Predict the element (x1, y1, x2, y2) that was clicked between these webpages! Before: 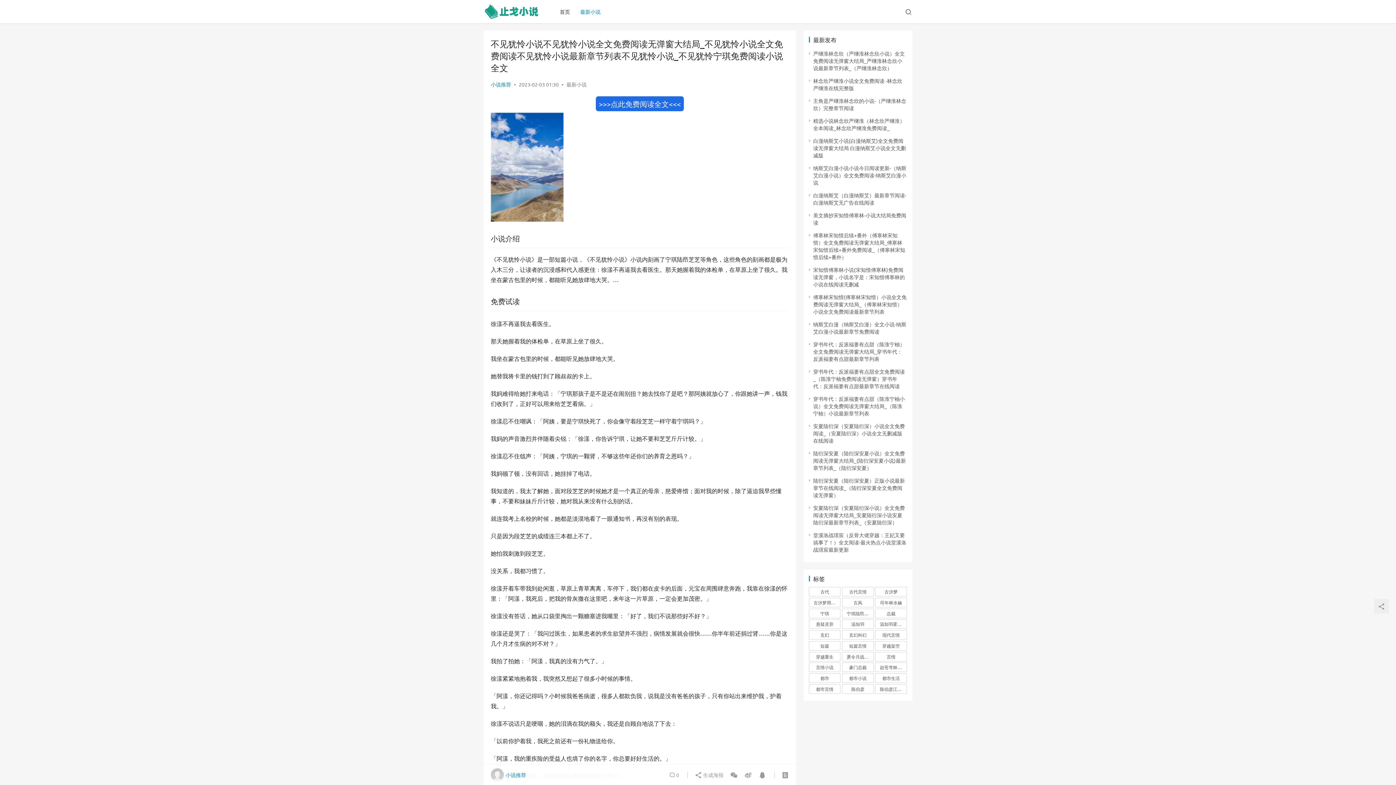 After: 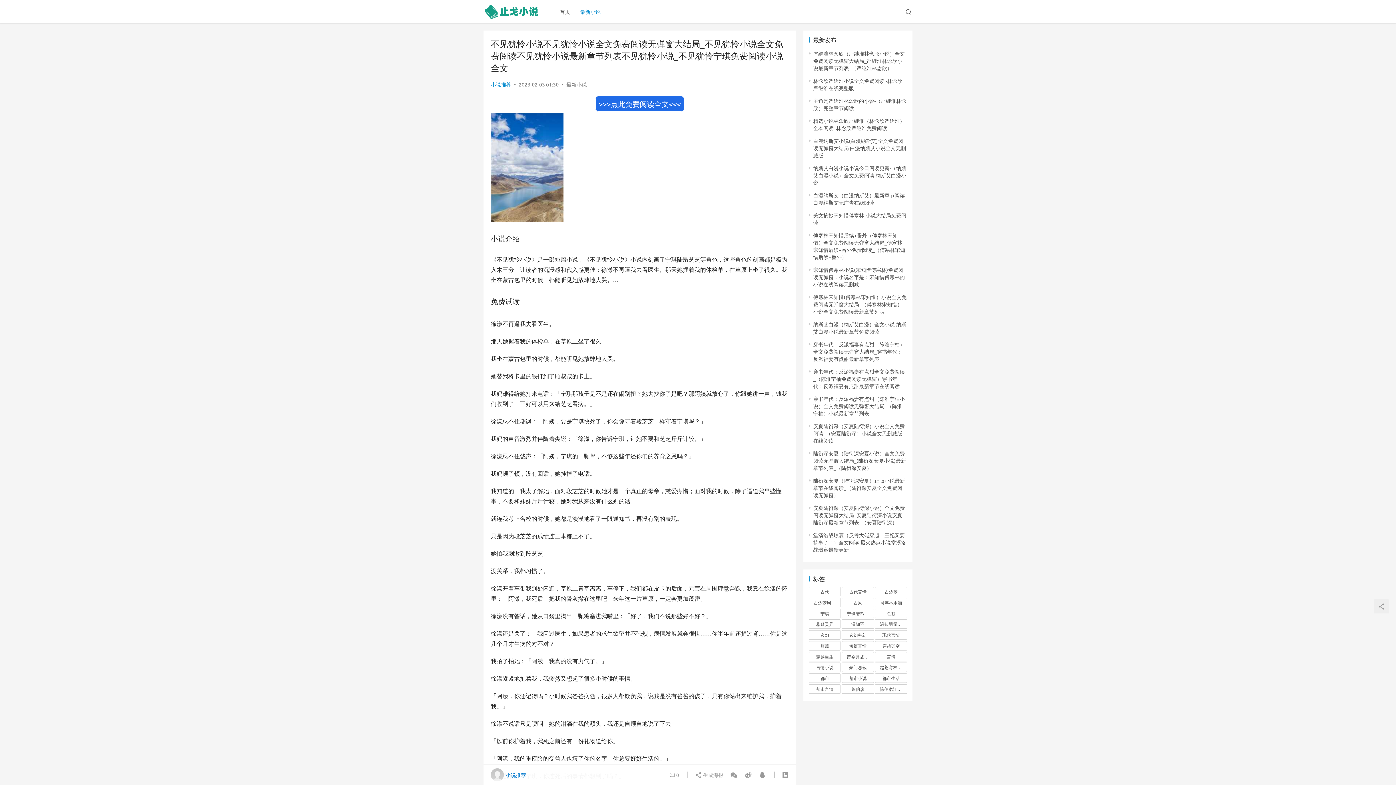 Action: bbox: (490, 768, 526, 781) label: 小说推荐